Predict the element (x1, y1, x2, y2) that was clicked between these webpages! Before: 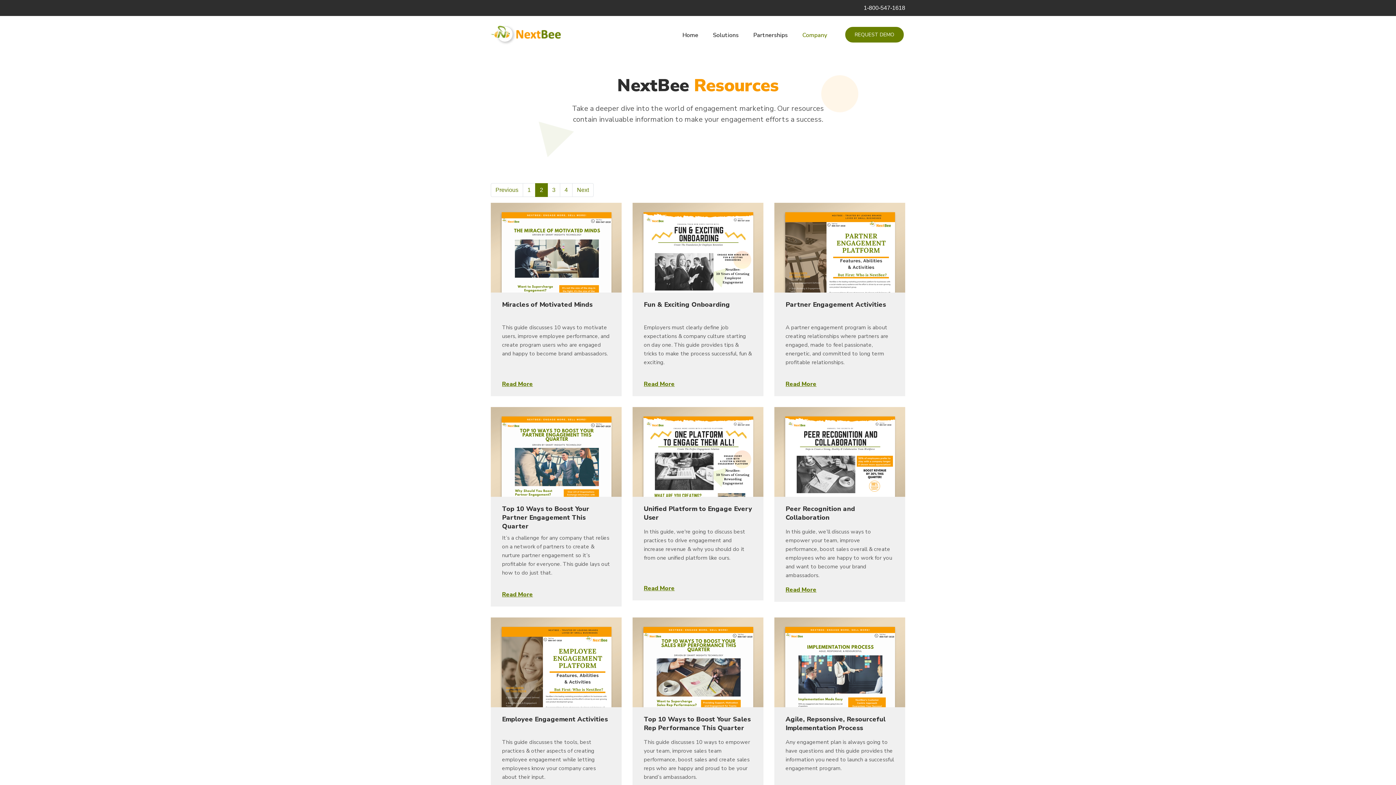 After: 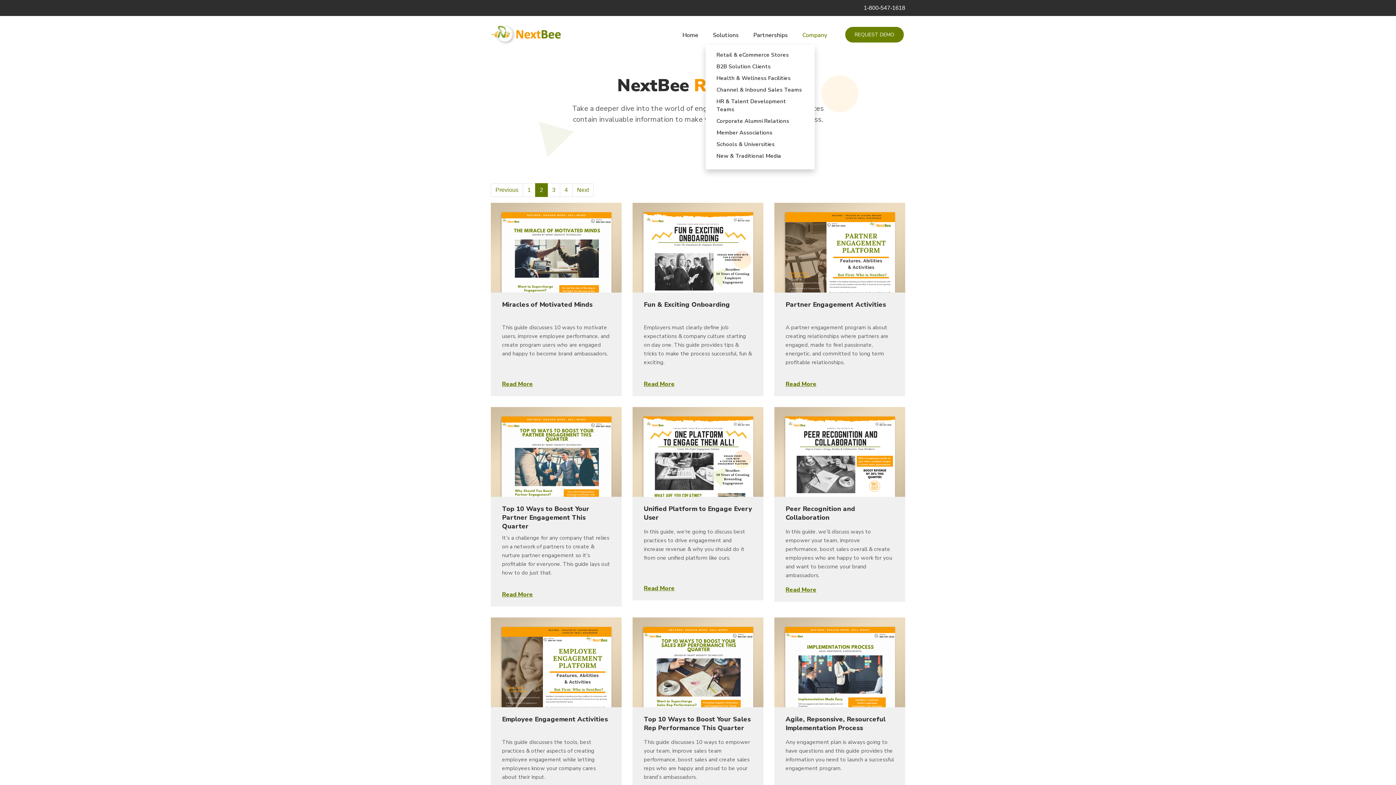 Action: label: Solutions bbox: (709, 25, 742, 45)